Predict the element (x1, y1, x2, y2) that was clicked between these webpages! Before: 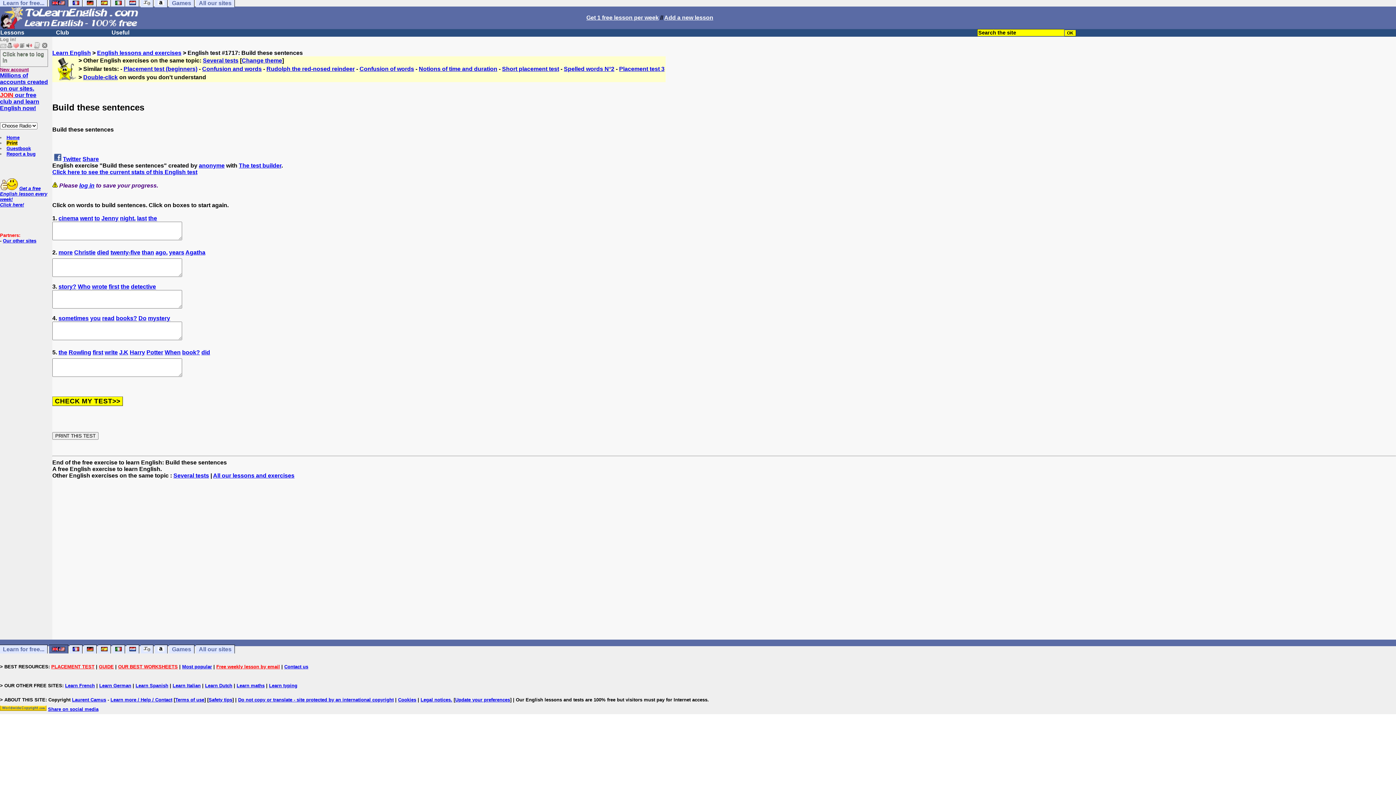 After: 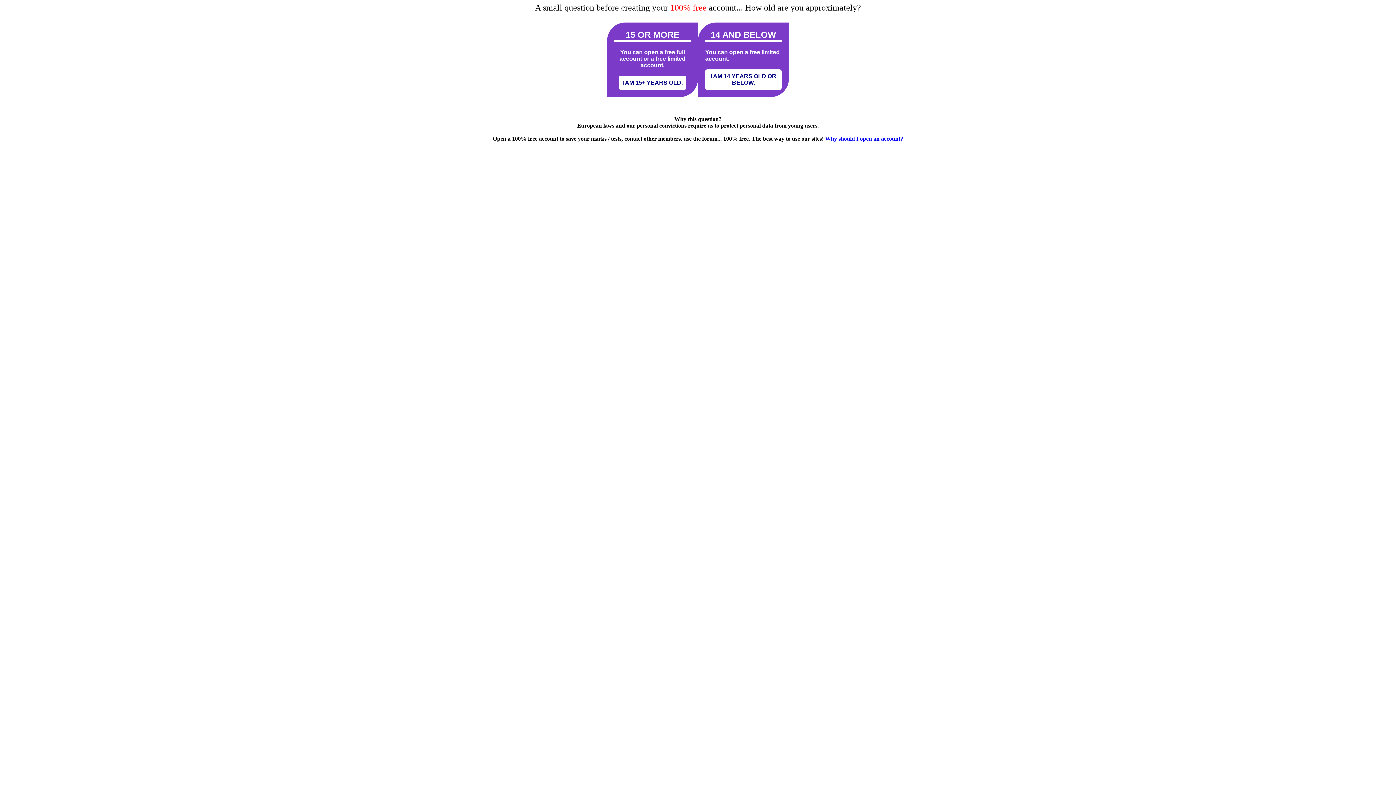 Action: label: Millions of accounts created on our sites.
JOIN our free club and learn English now!
 bbox: (0, 72, 48, 111)